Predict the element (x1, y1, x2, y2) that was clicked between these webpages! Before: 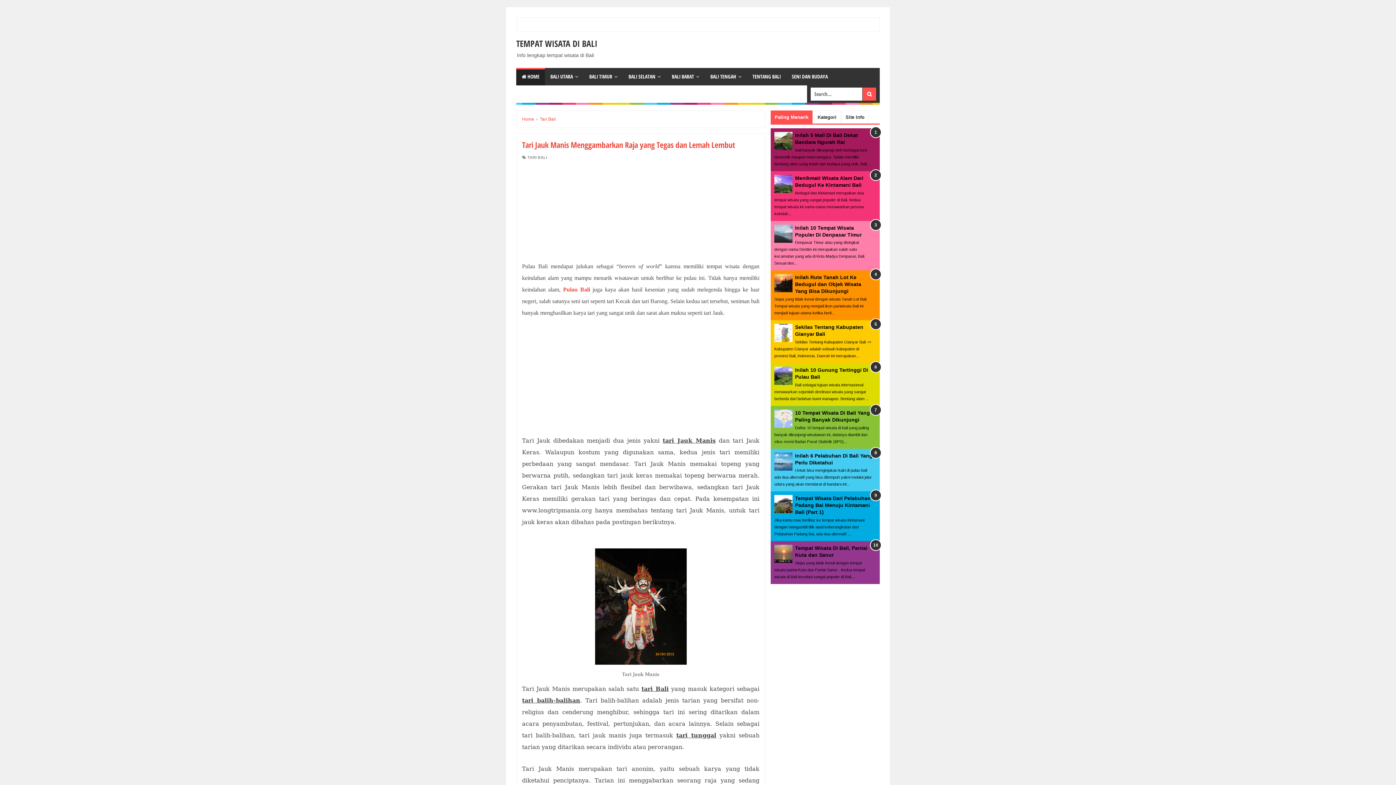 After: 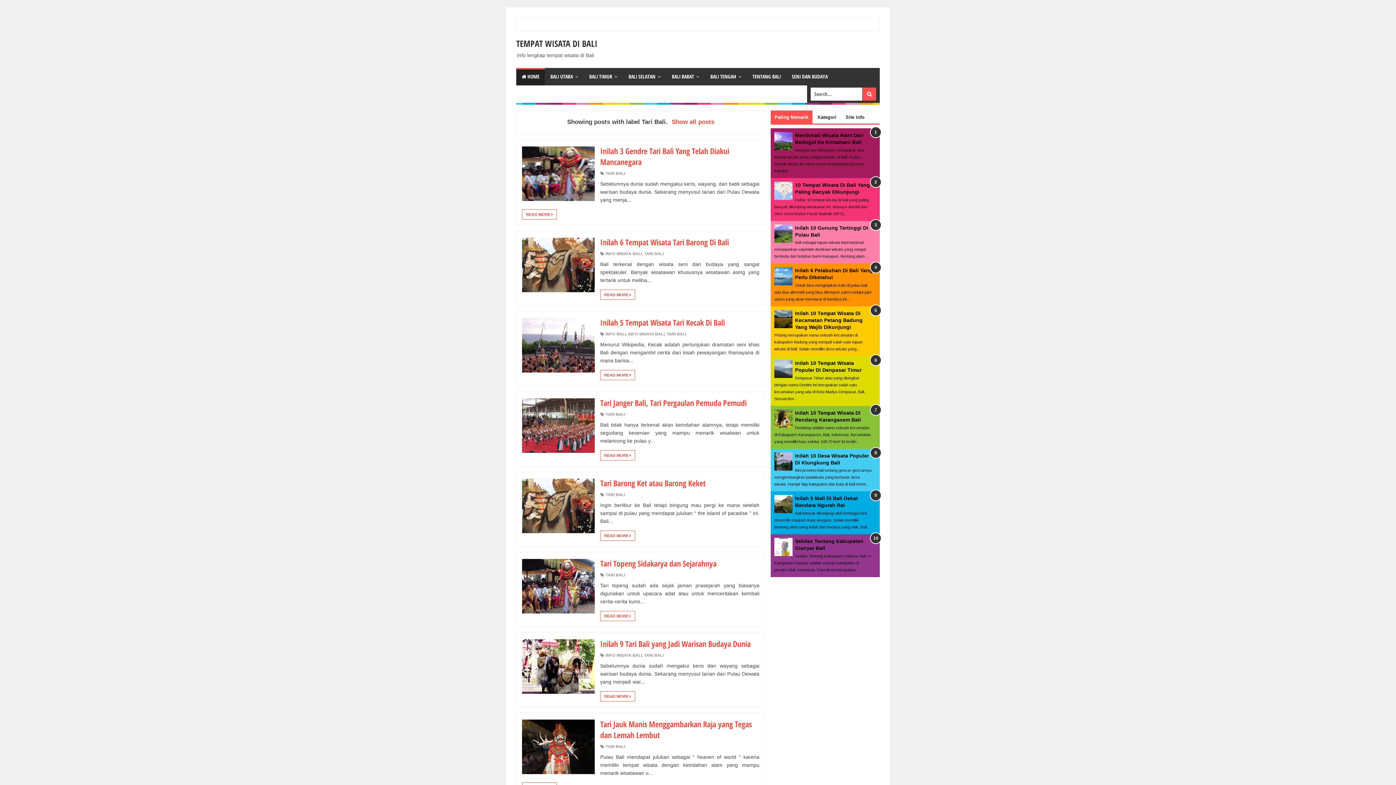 Action: bbox: (527, 154, 547, 160) label: TARI BALI